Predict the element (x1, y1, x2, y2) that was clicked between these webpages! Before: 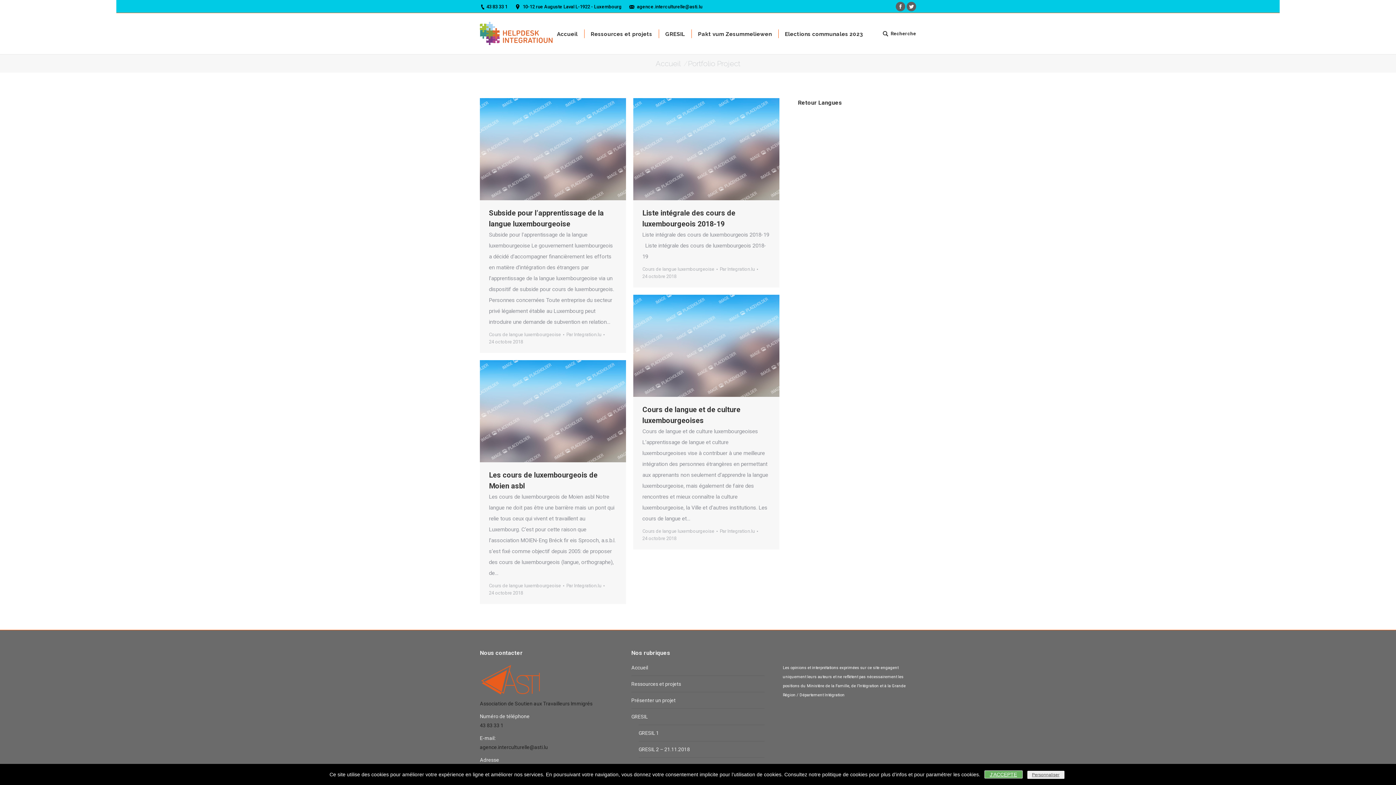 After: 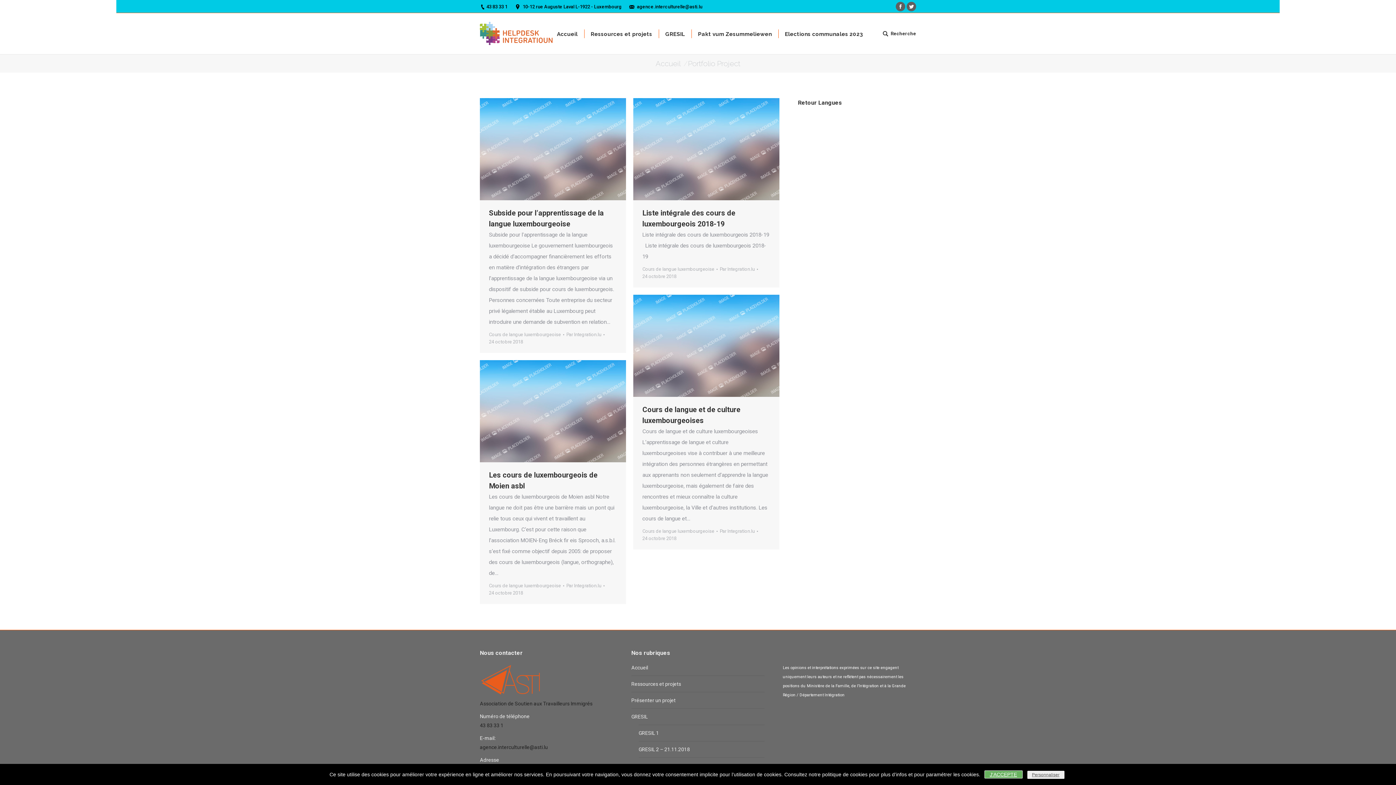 Action: label: 24 octobre 2018 bbox: (642, 273, 676, 280)